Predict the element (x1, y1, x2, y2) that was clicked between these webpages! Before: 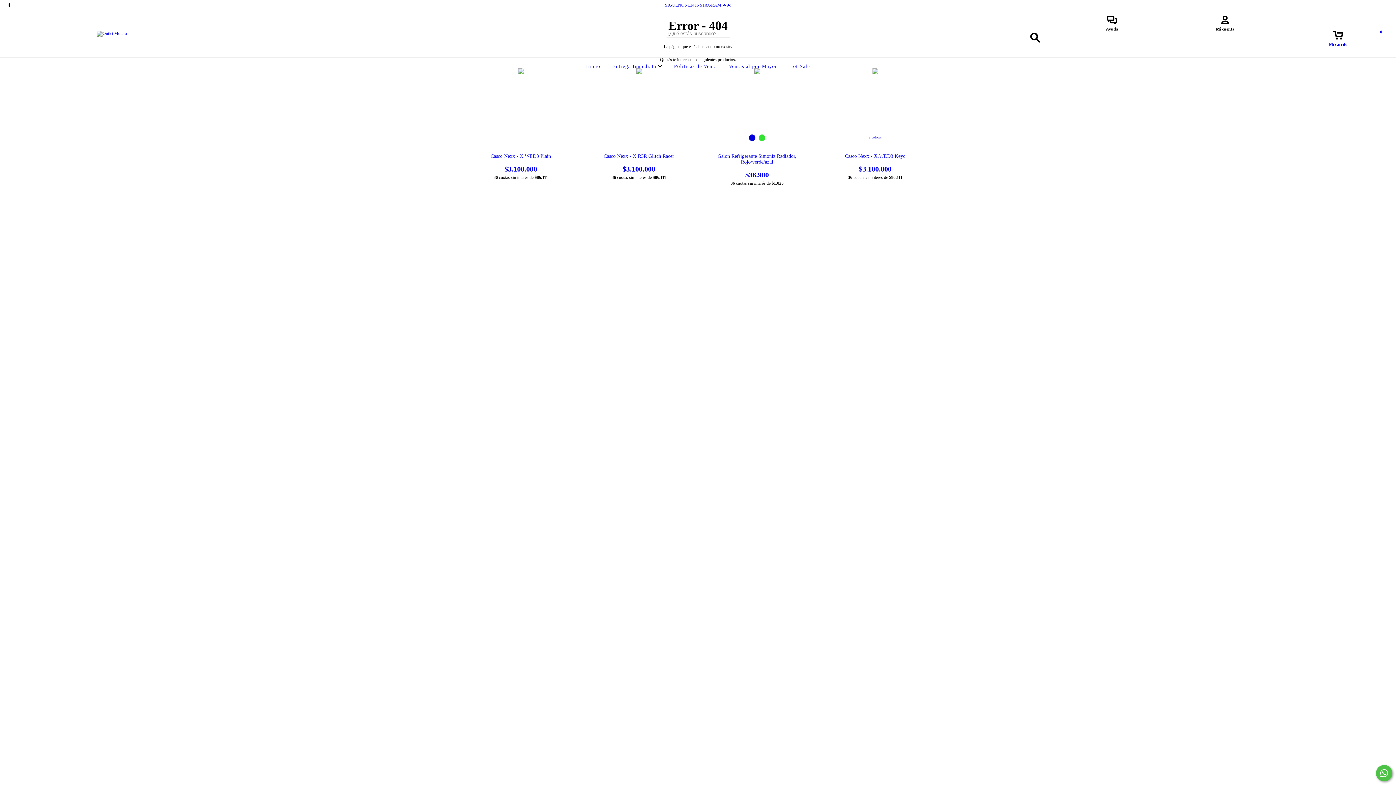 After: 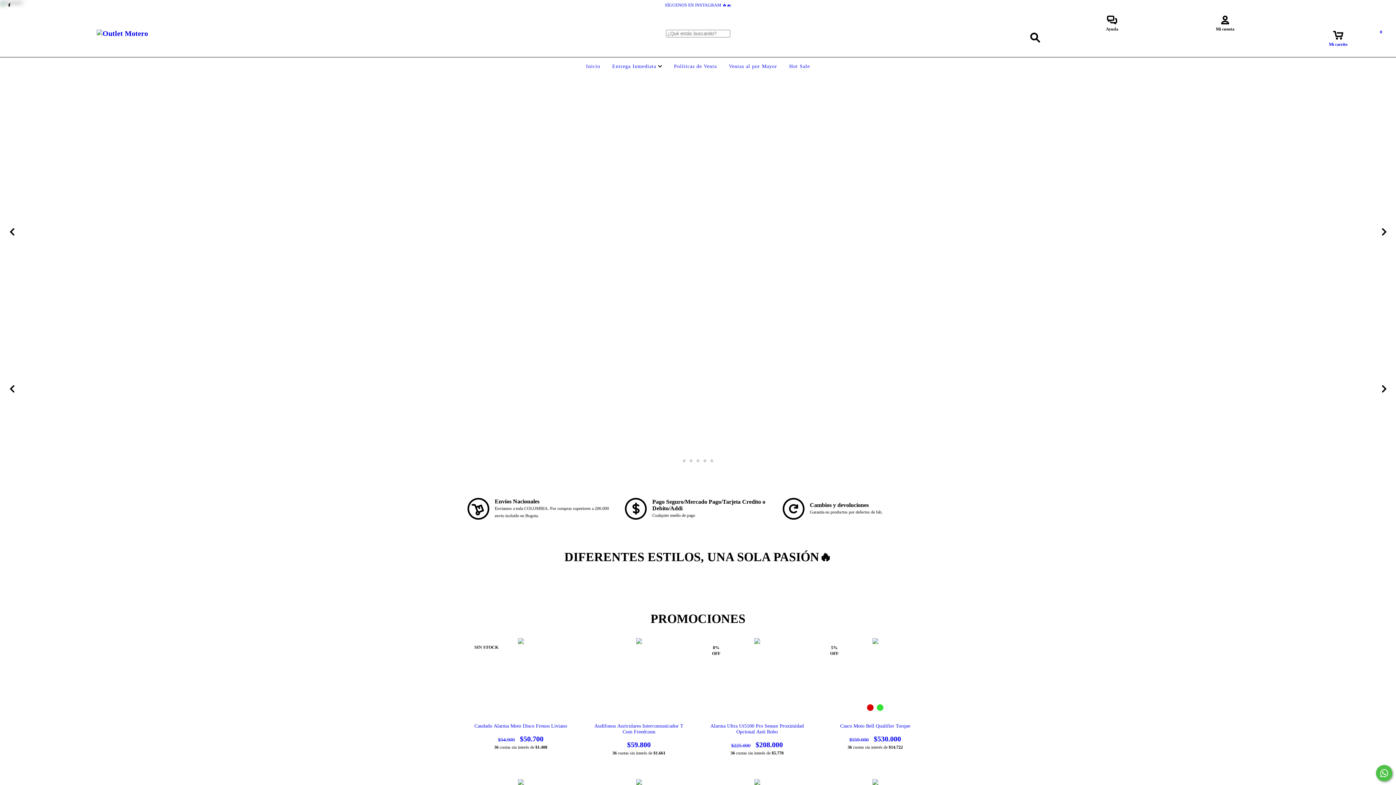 Action: bbox: (96, 30, 127, 35)